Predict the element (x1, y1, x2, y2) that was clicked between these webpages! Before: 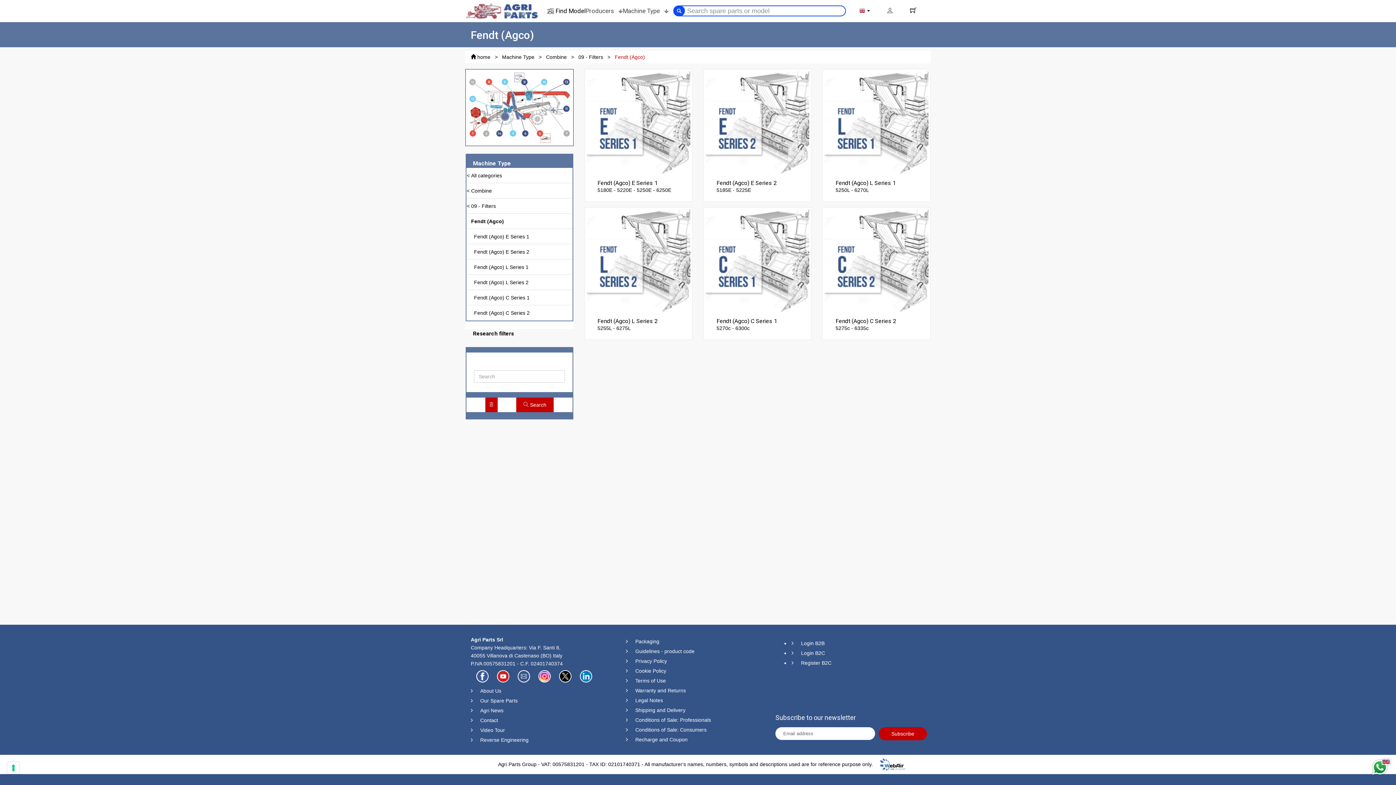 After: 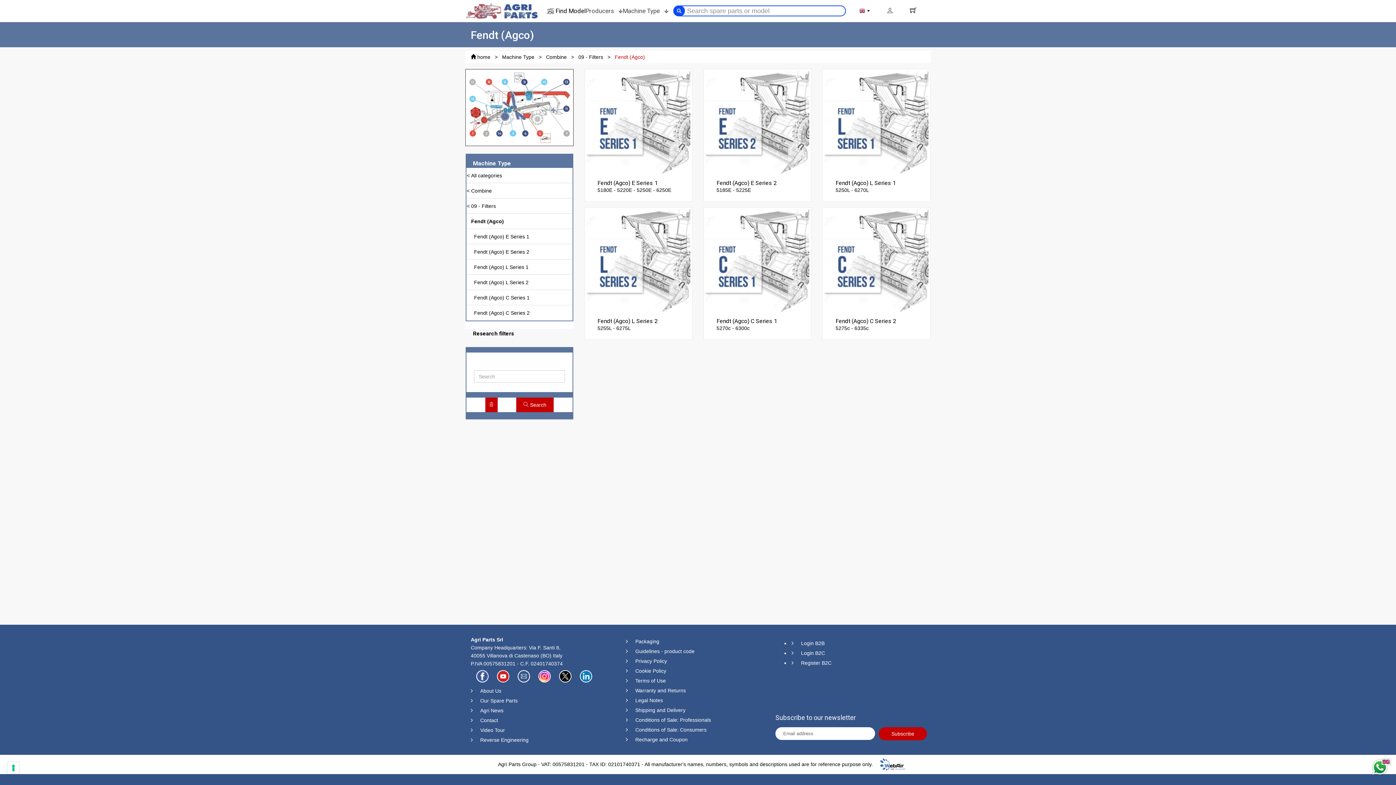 Action: bbox: (1370, 757, 1392, 777)